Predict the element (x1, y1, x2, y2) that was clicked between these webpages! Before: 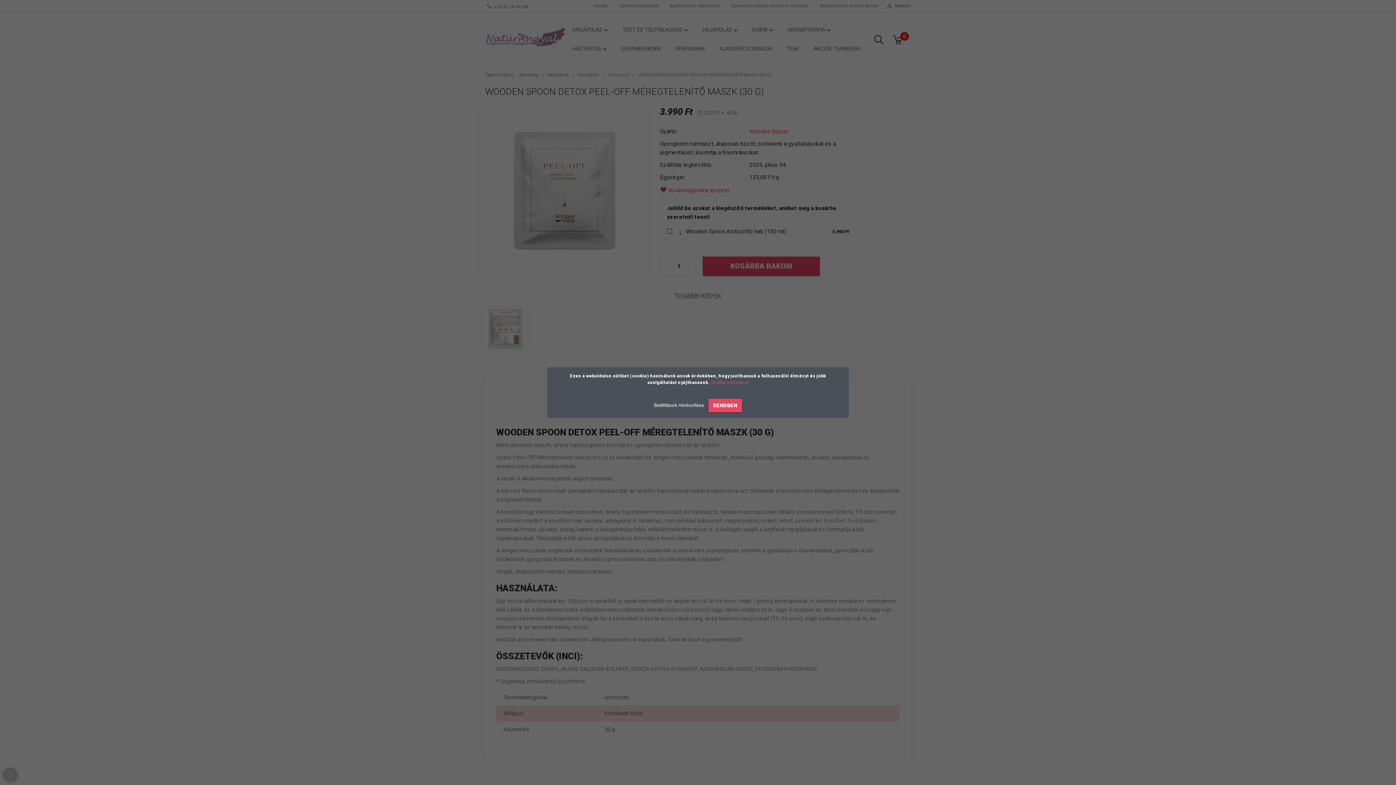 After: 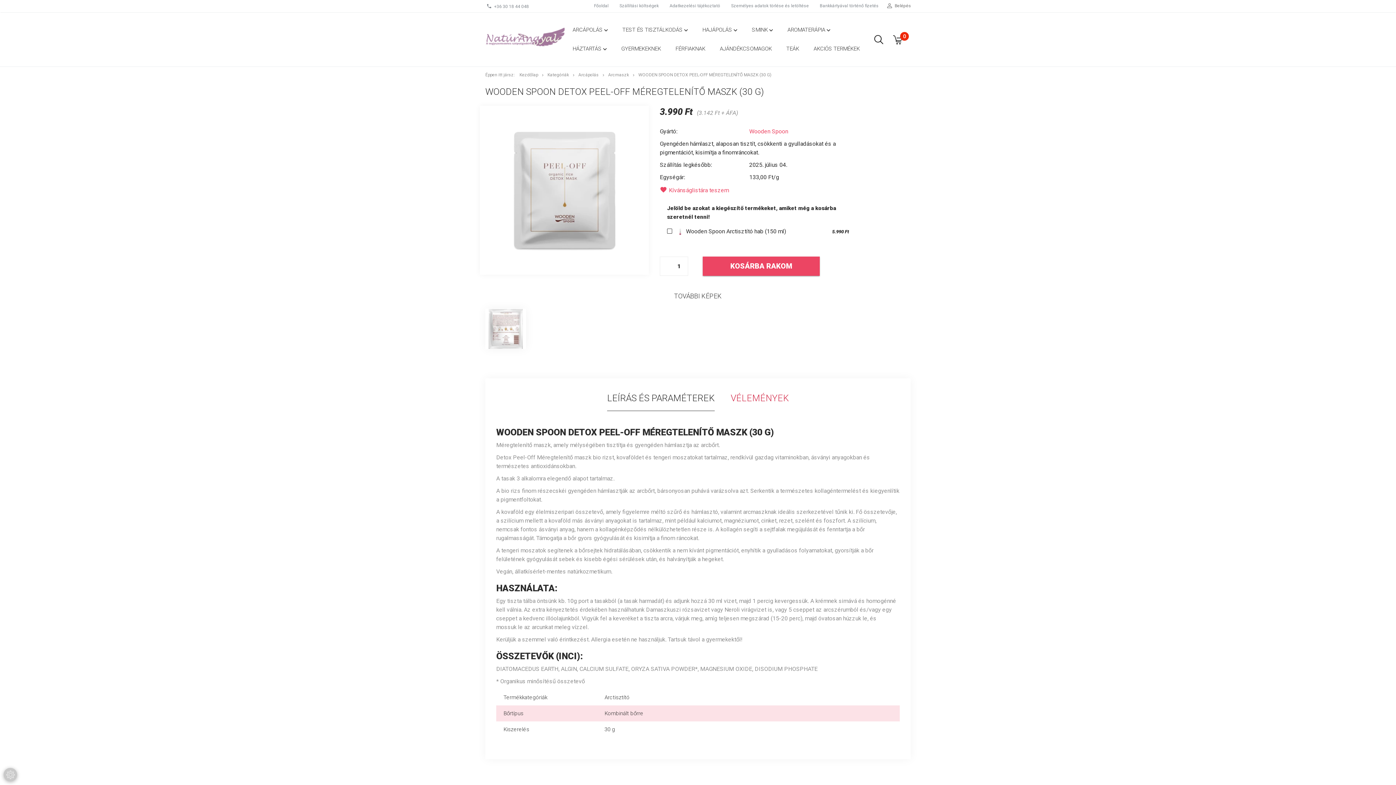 Action: label: RENDBEN bbox: (708, 399, 742, 412)